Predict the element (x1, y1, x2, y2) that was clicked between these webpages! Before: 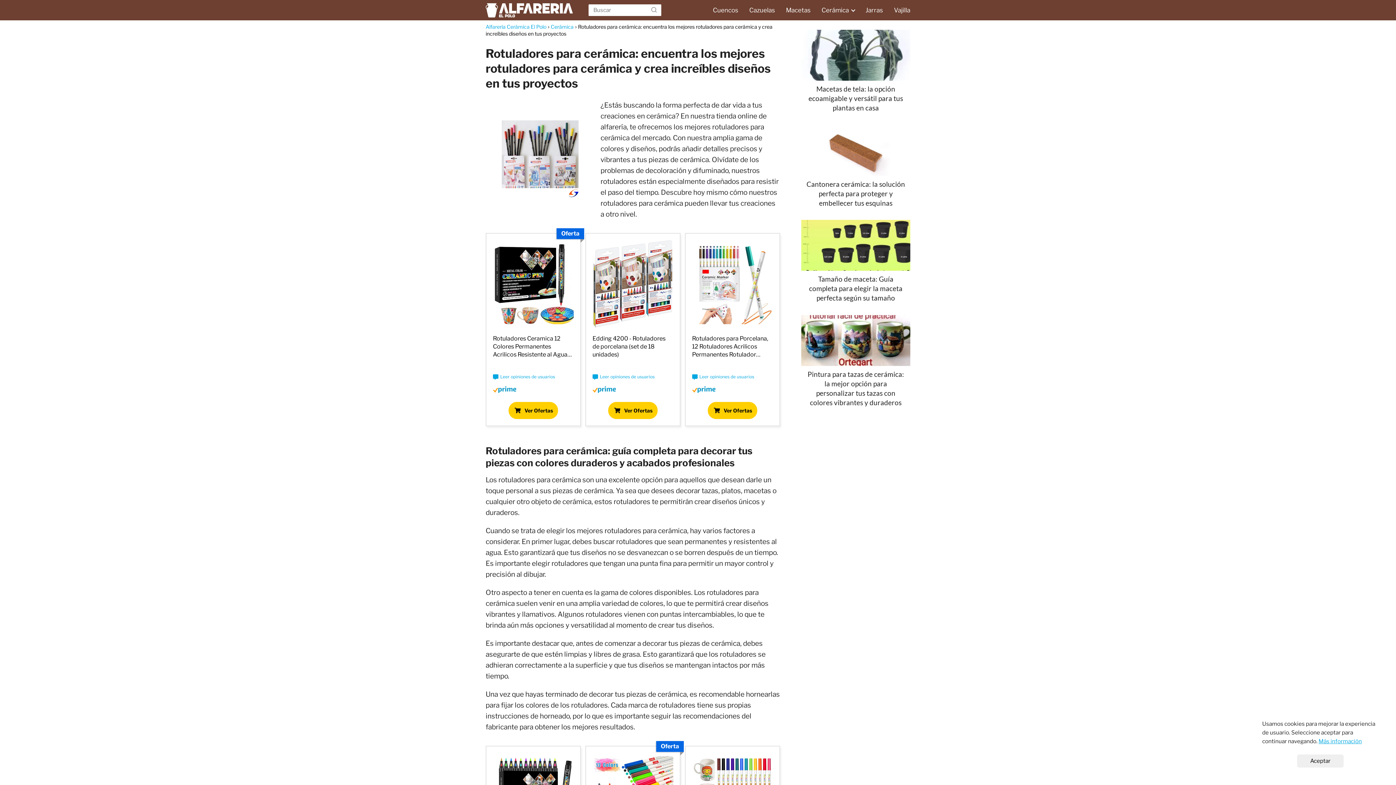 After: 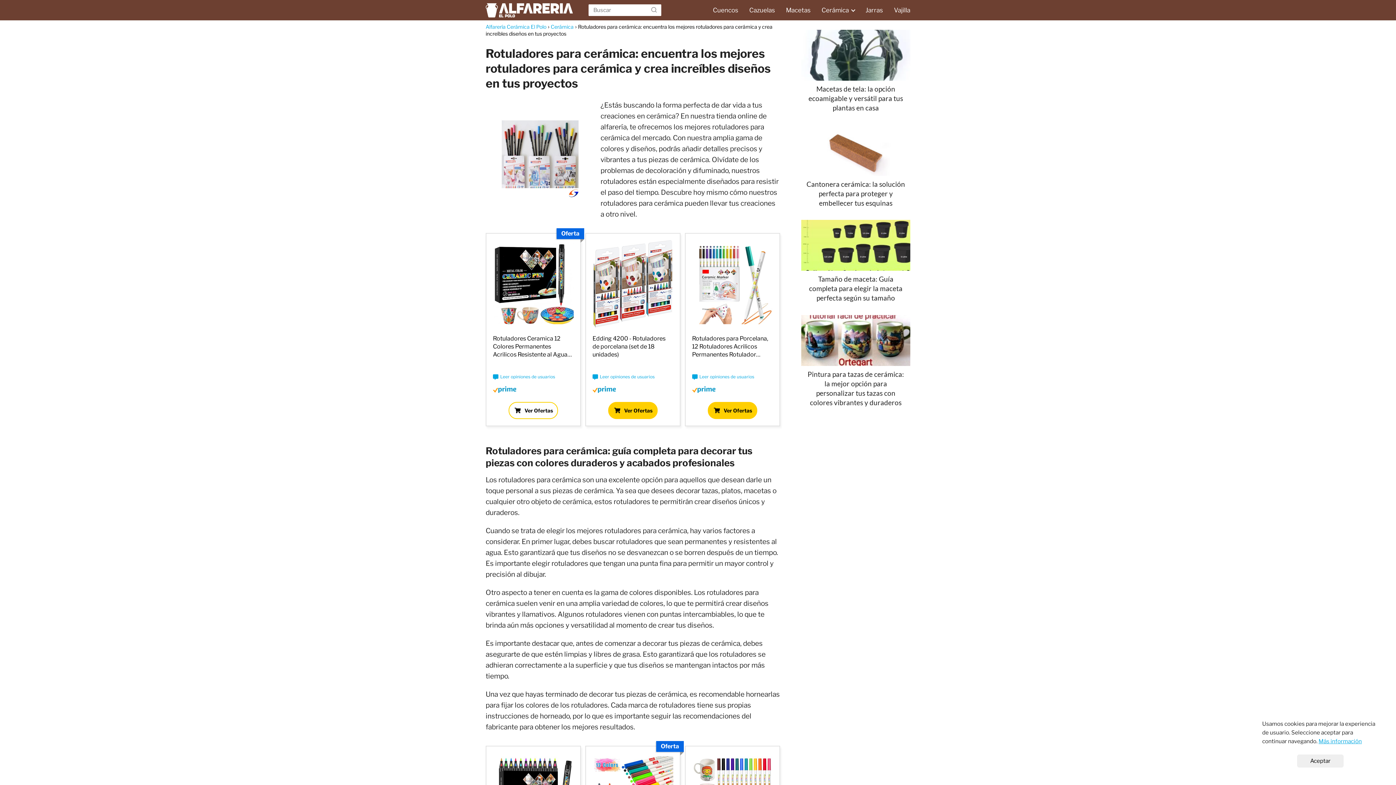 Action: bbox: (508, 402, 558, 419) label:  Ver Ofertas